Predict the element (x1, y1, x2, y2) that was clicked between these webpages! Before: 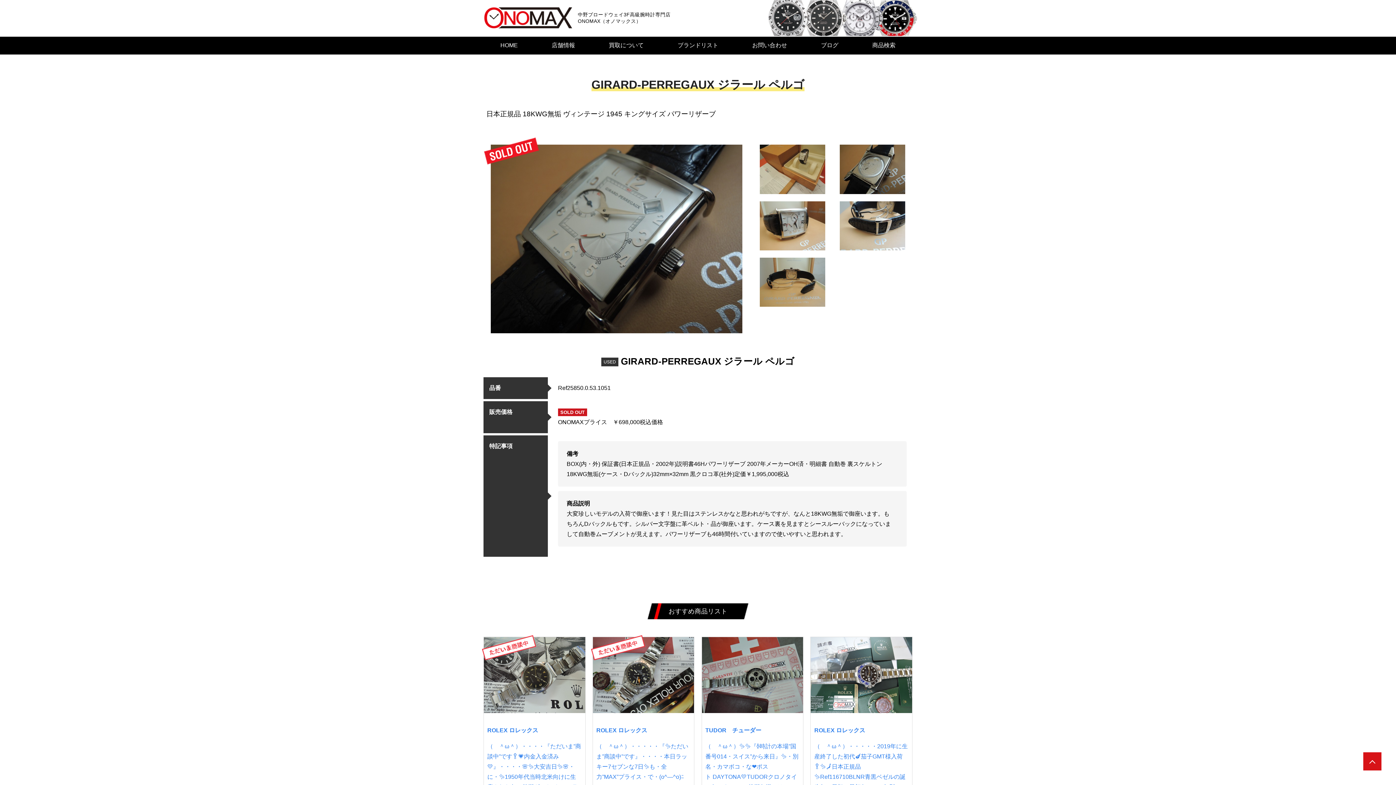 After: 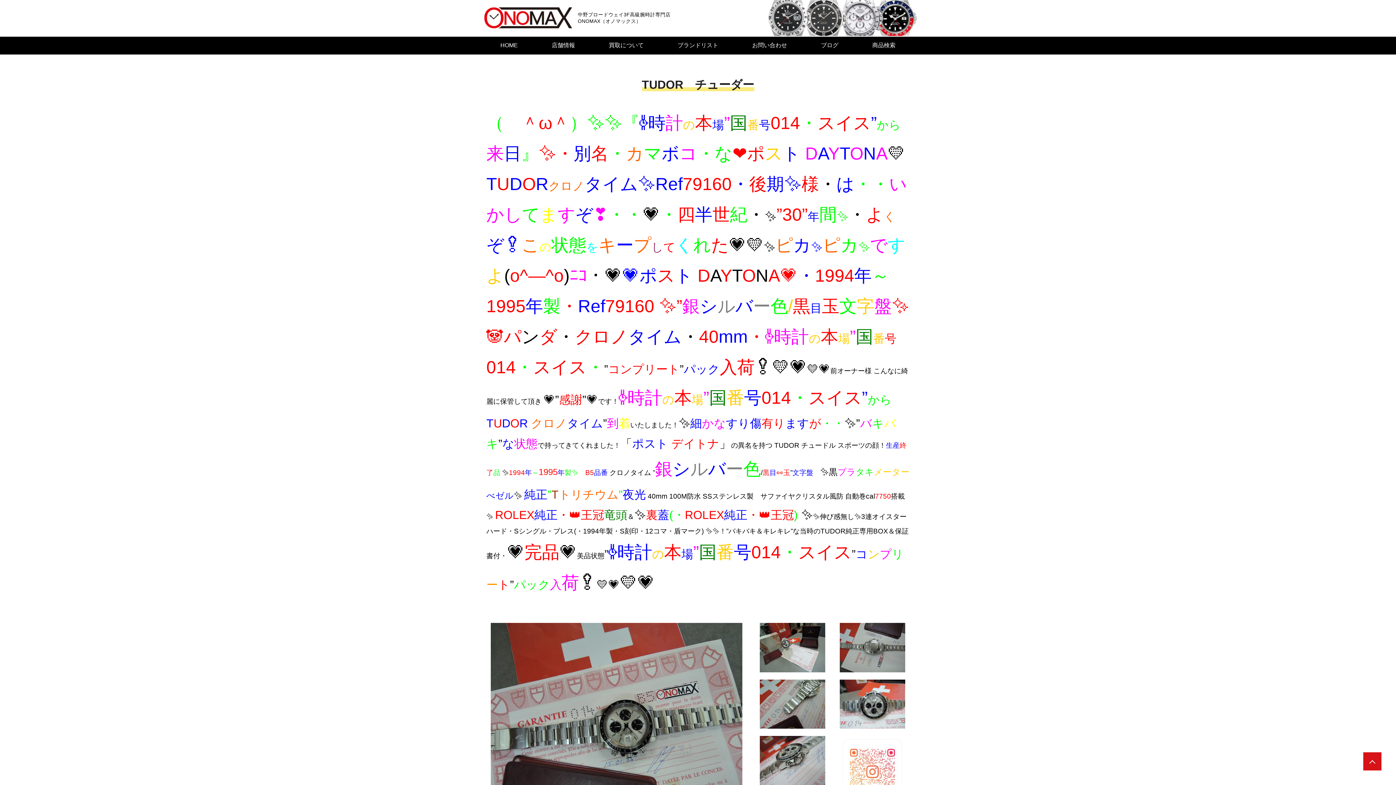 Action: label: TUDOR　チューダー bbox: (705, 726, 799, 735)